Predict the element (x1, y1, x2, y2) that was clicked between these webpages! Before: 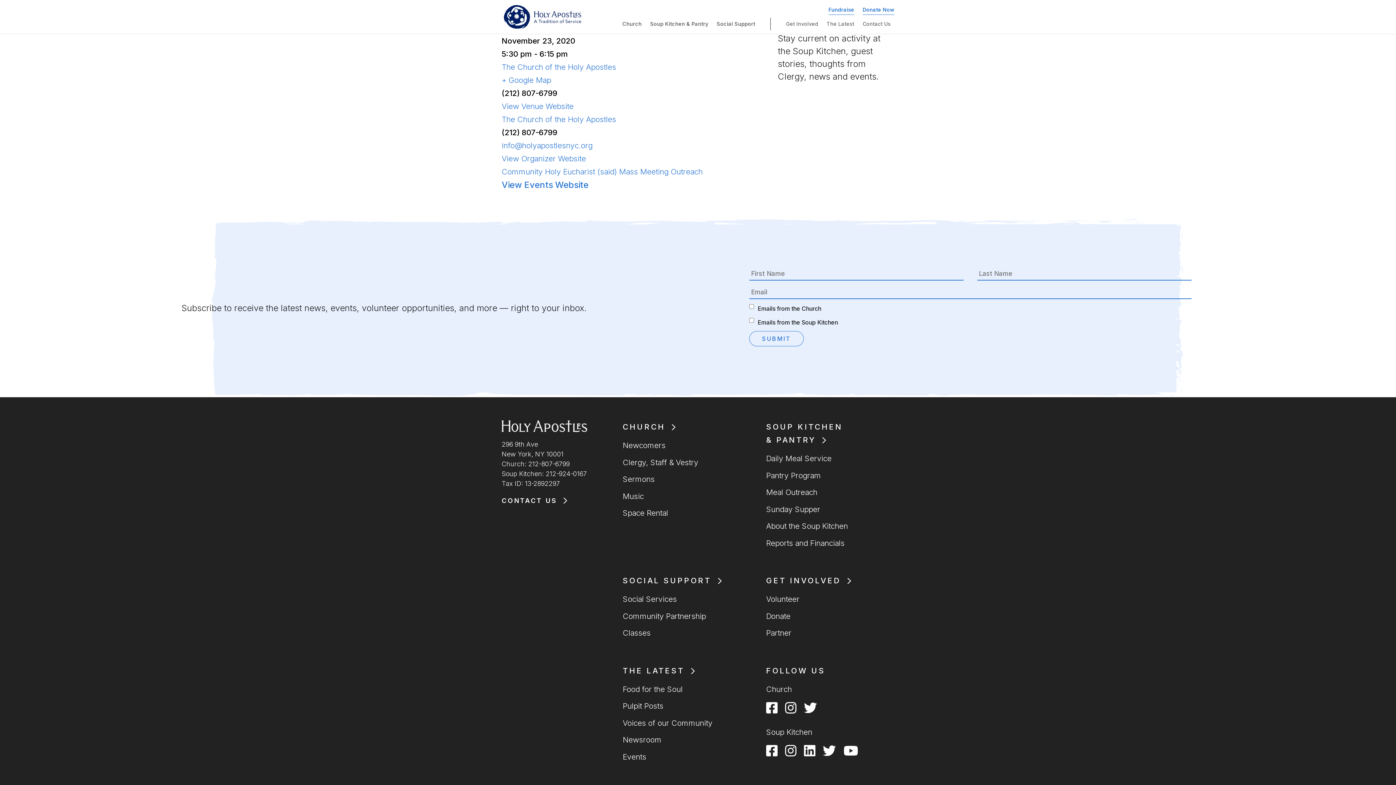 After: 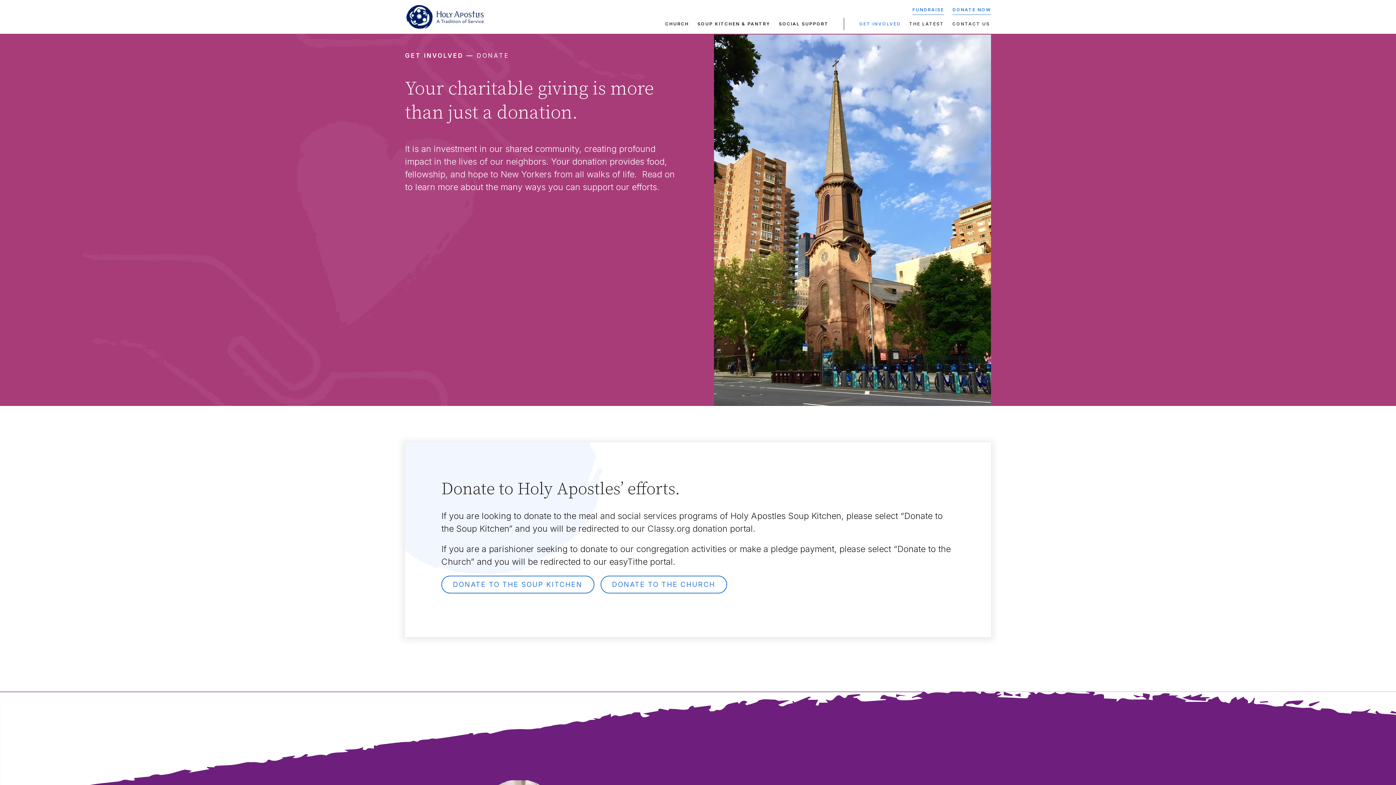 Action: bbox: (766, 610, 894, 623) label: Donate